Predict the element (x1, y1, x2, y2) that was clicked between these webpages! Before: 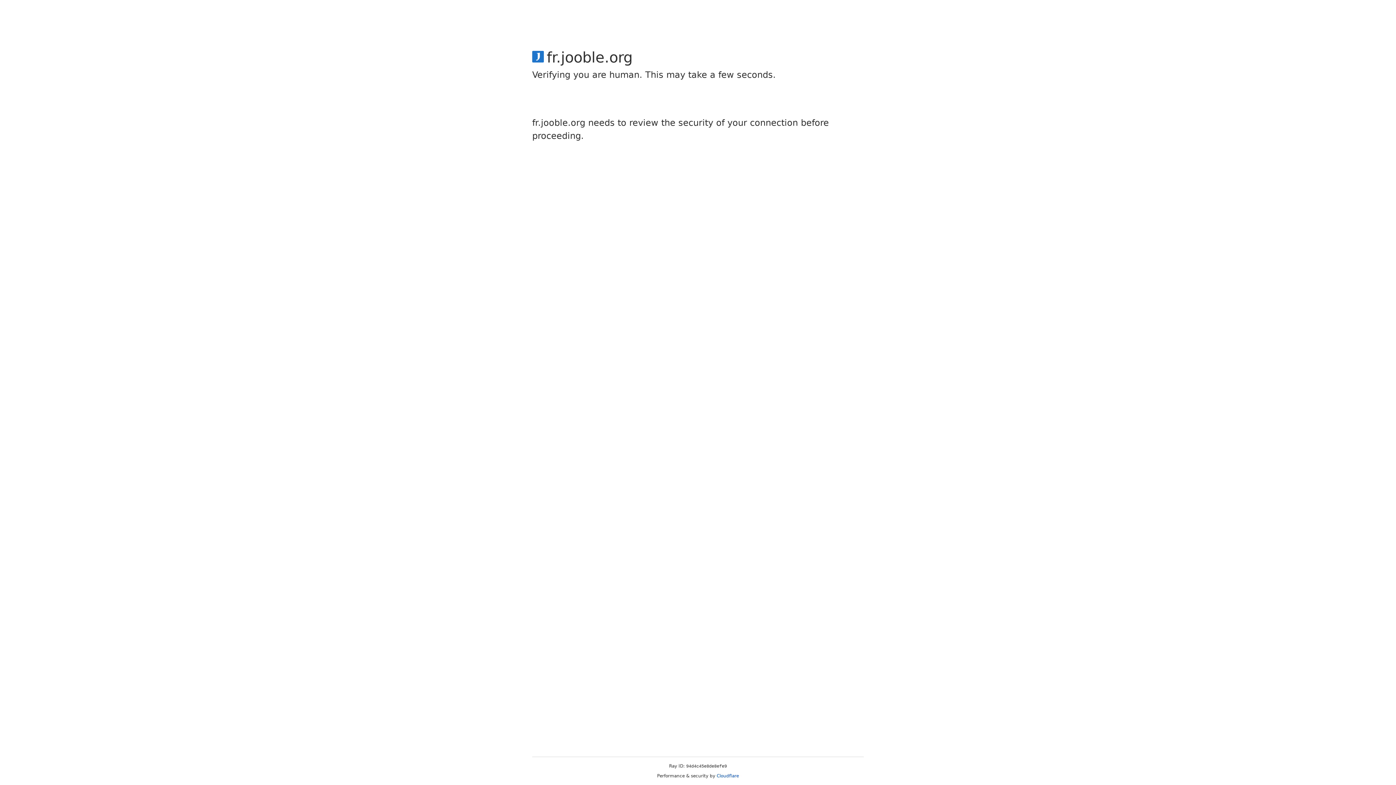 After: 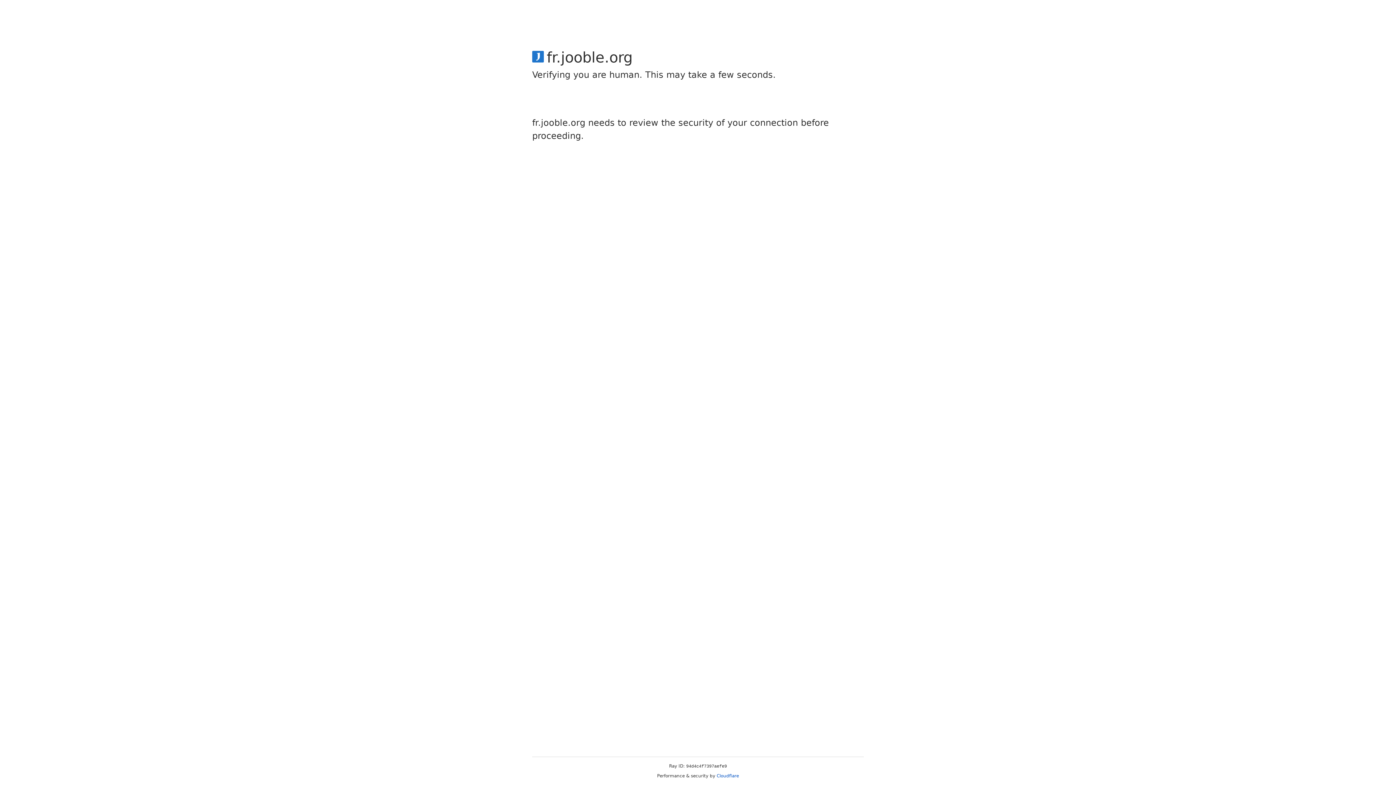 Action: label: Cloudflare bbox: (716, 773, 739, 778)